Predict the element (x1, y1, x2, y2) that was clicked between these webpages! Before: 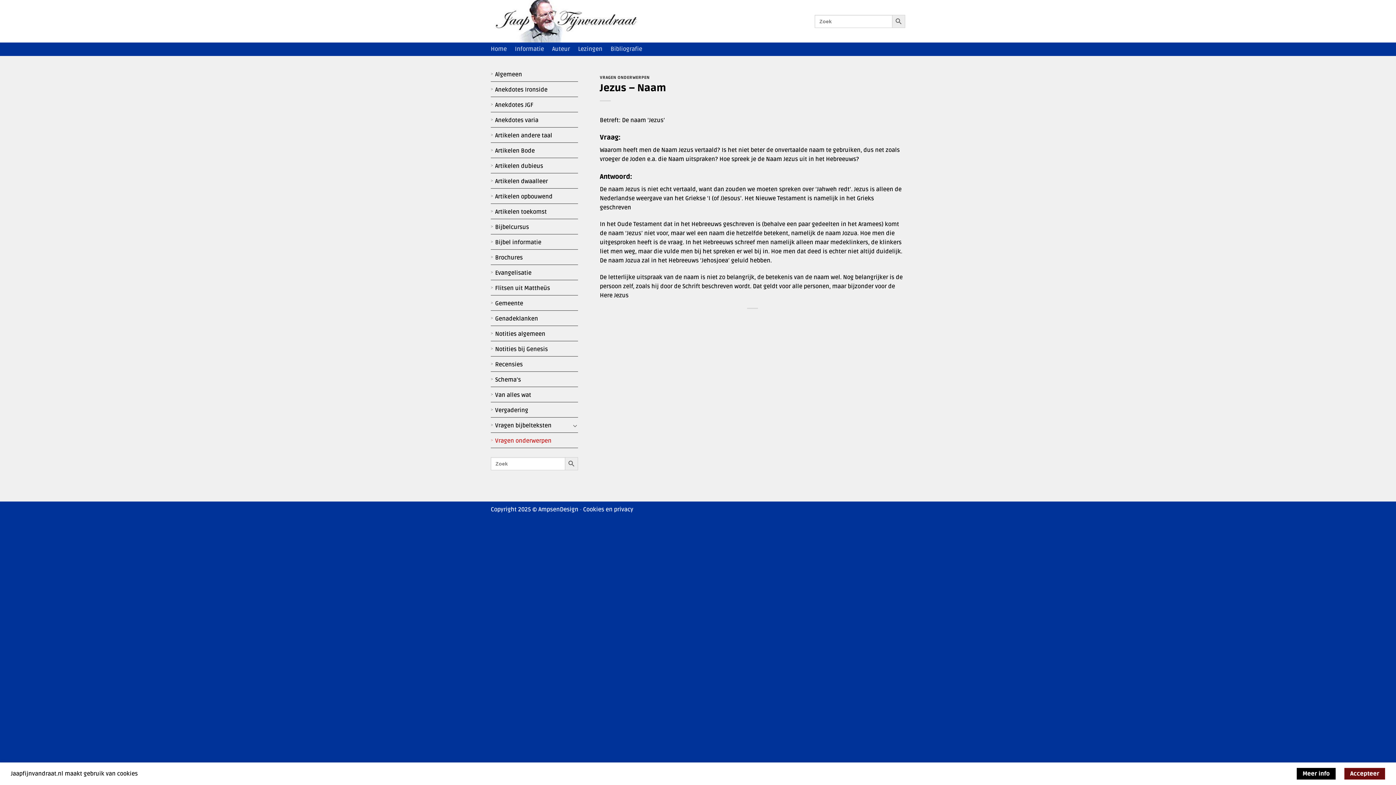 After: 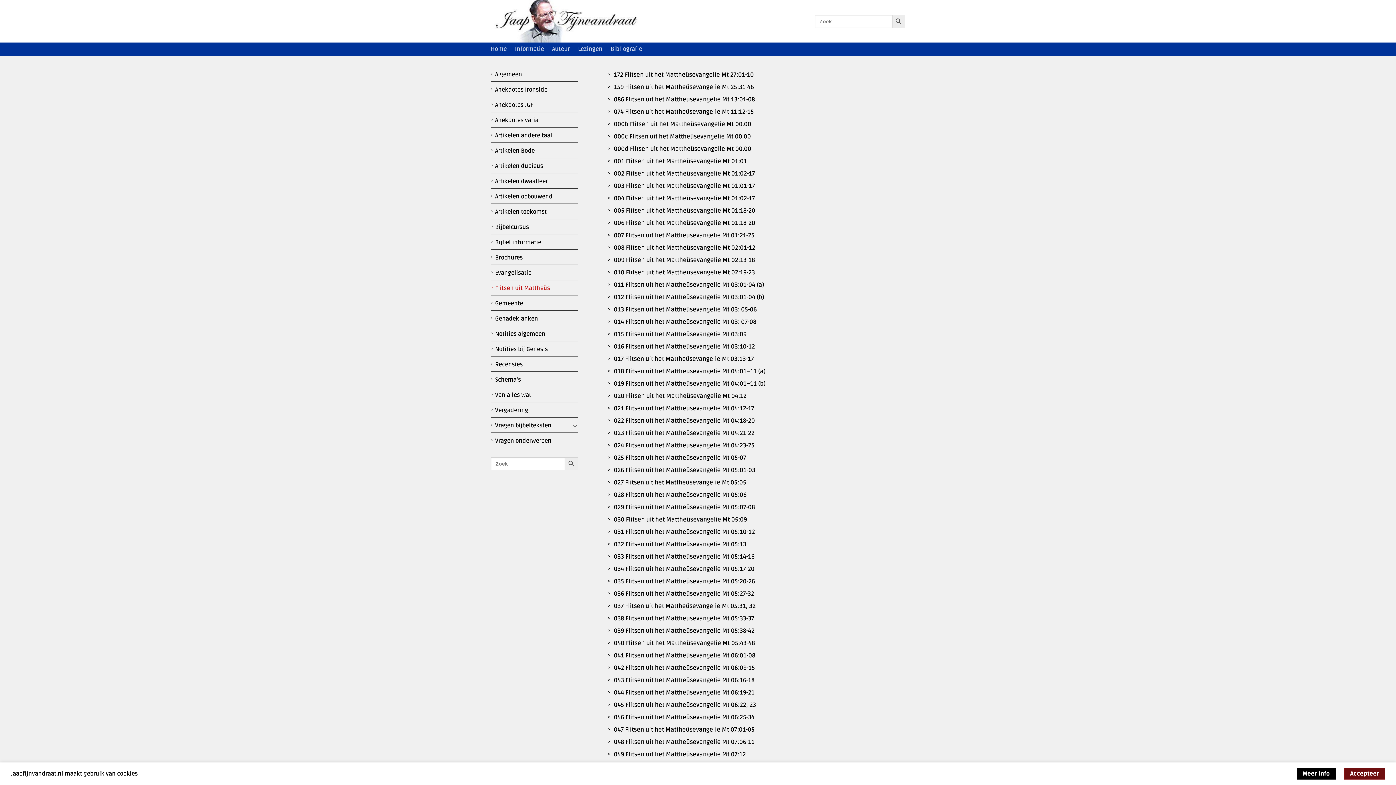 Action: label: Flitsen uit Mattheüs bbox: (495, 281, 550, 295)